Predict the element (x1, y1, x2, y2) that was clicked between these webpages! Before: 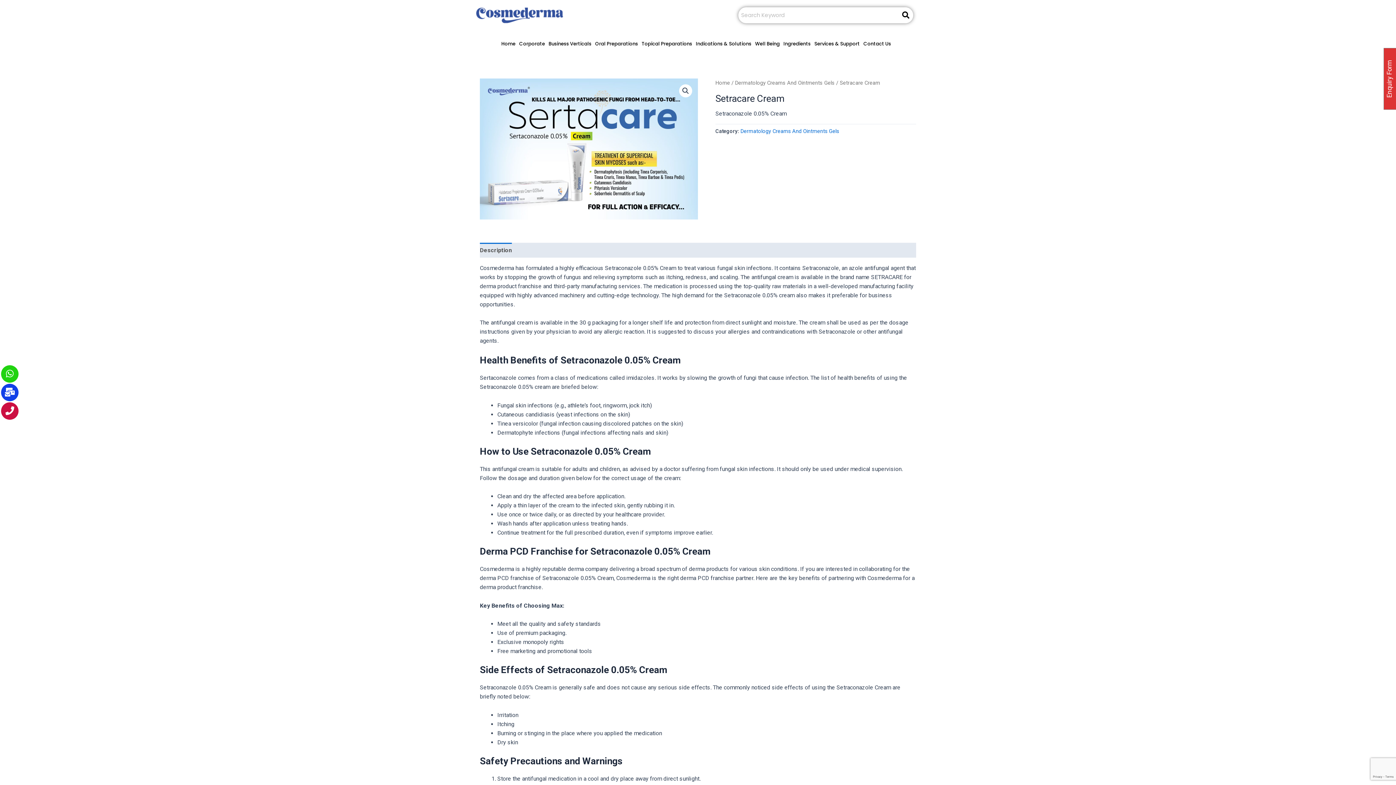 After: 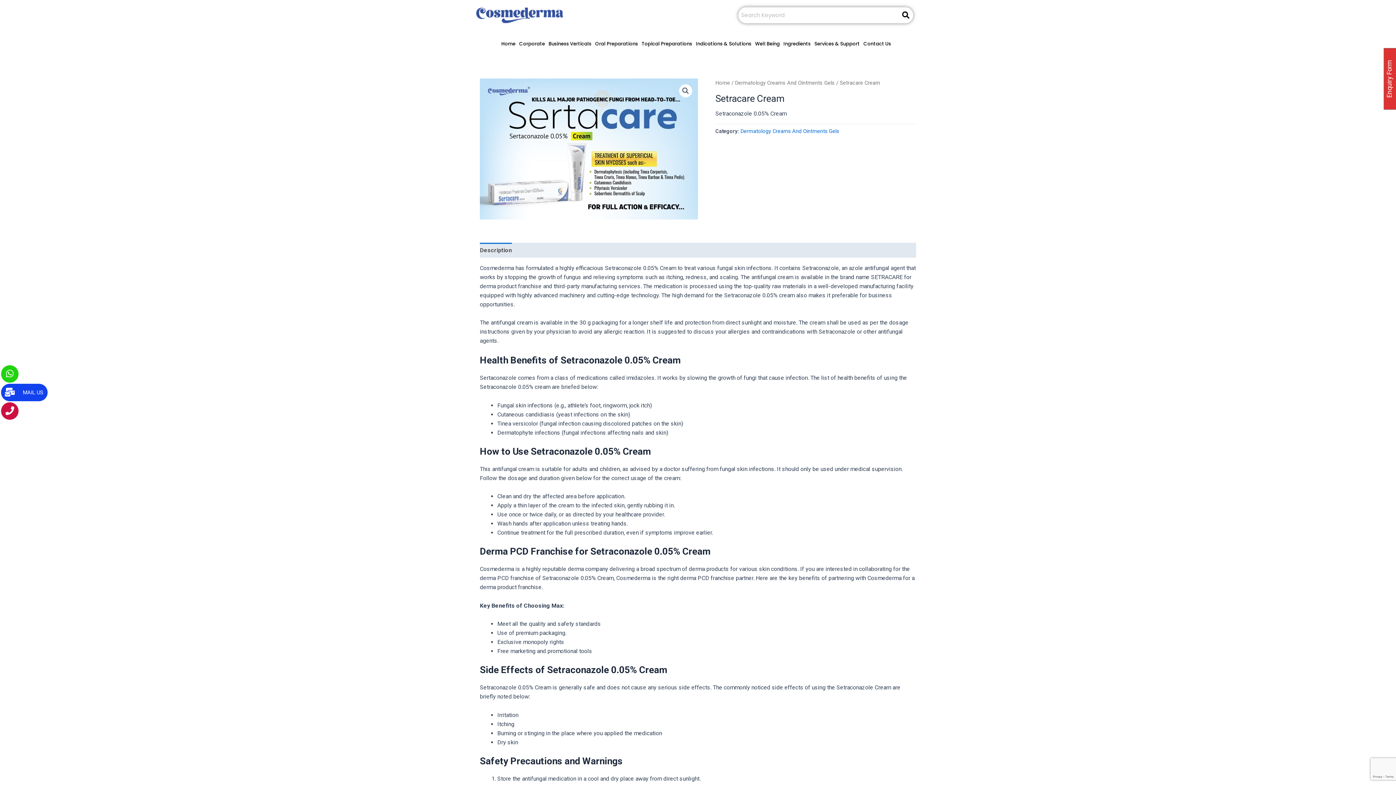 Action: bbox: (1, 384, 18, 401)